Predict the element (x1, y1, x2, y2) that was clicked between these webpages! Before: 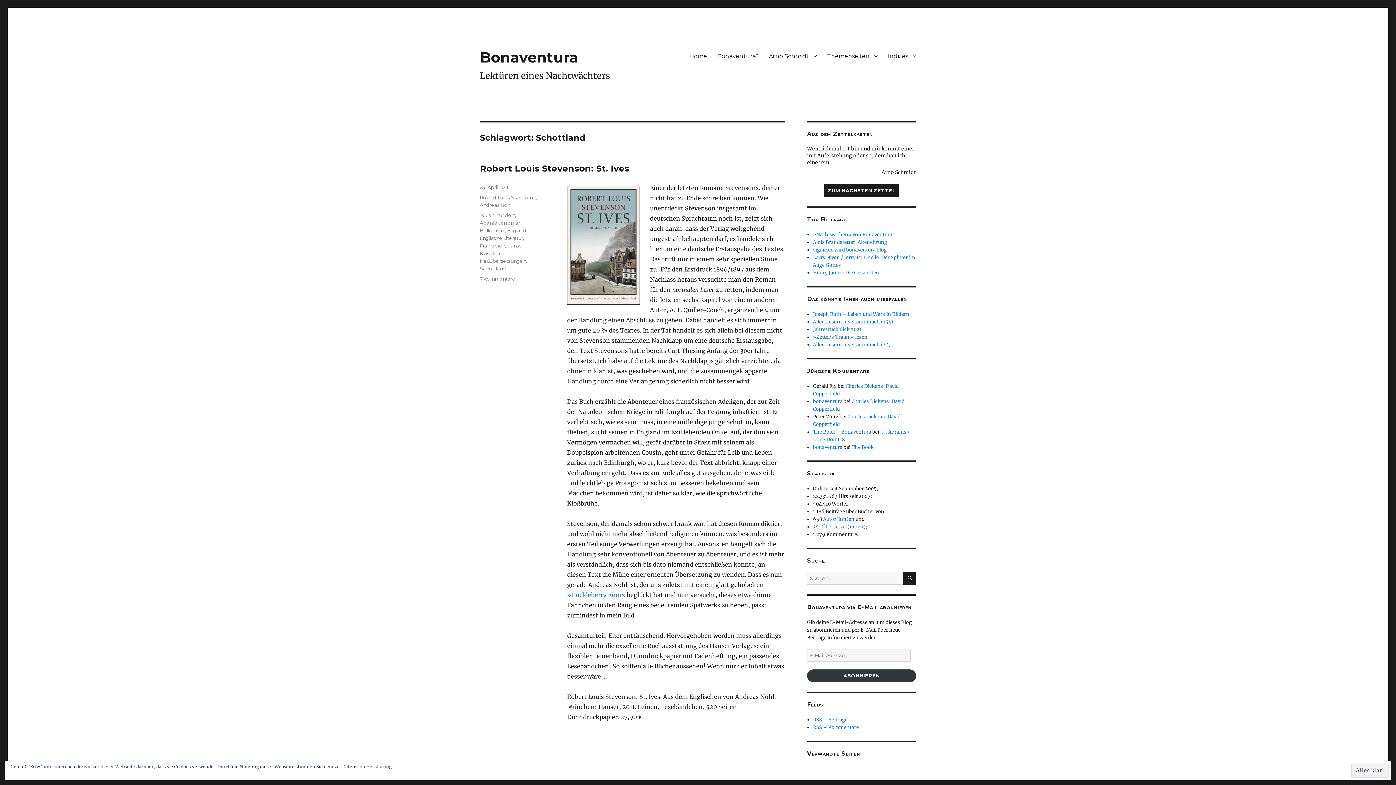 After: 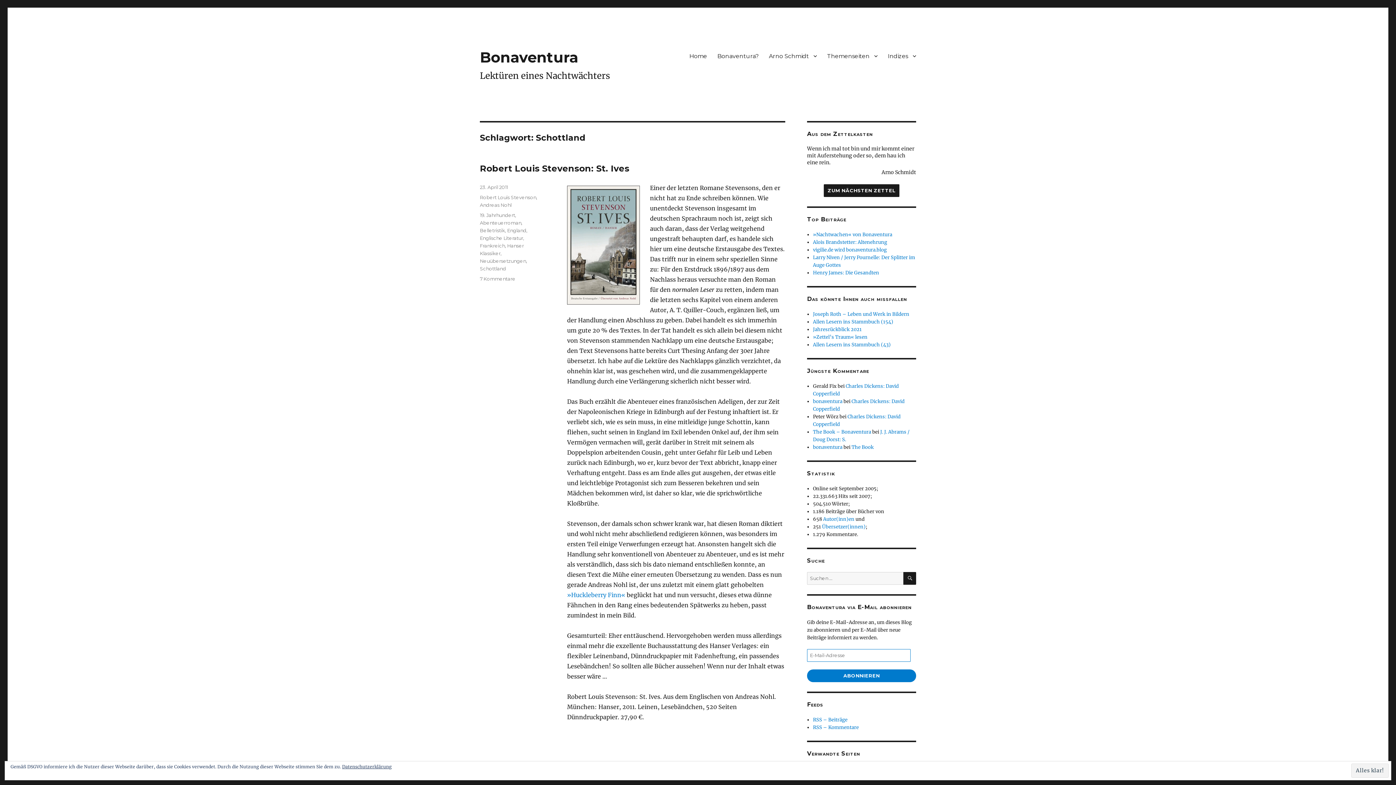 Action: bbox: (807, 669, 916, 682) label: ABONNIEREN